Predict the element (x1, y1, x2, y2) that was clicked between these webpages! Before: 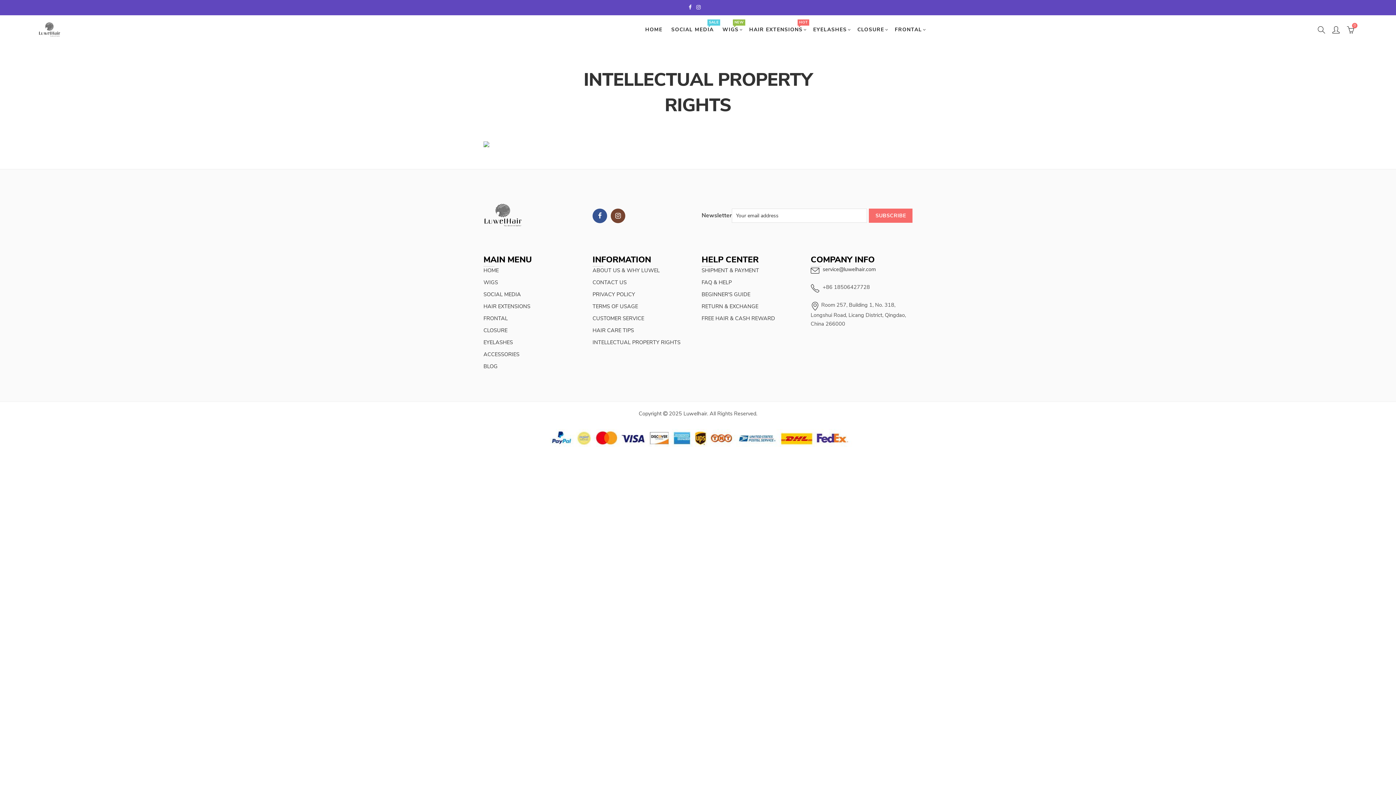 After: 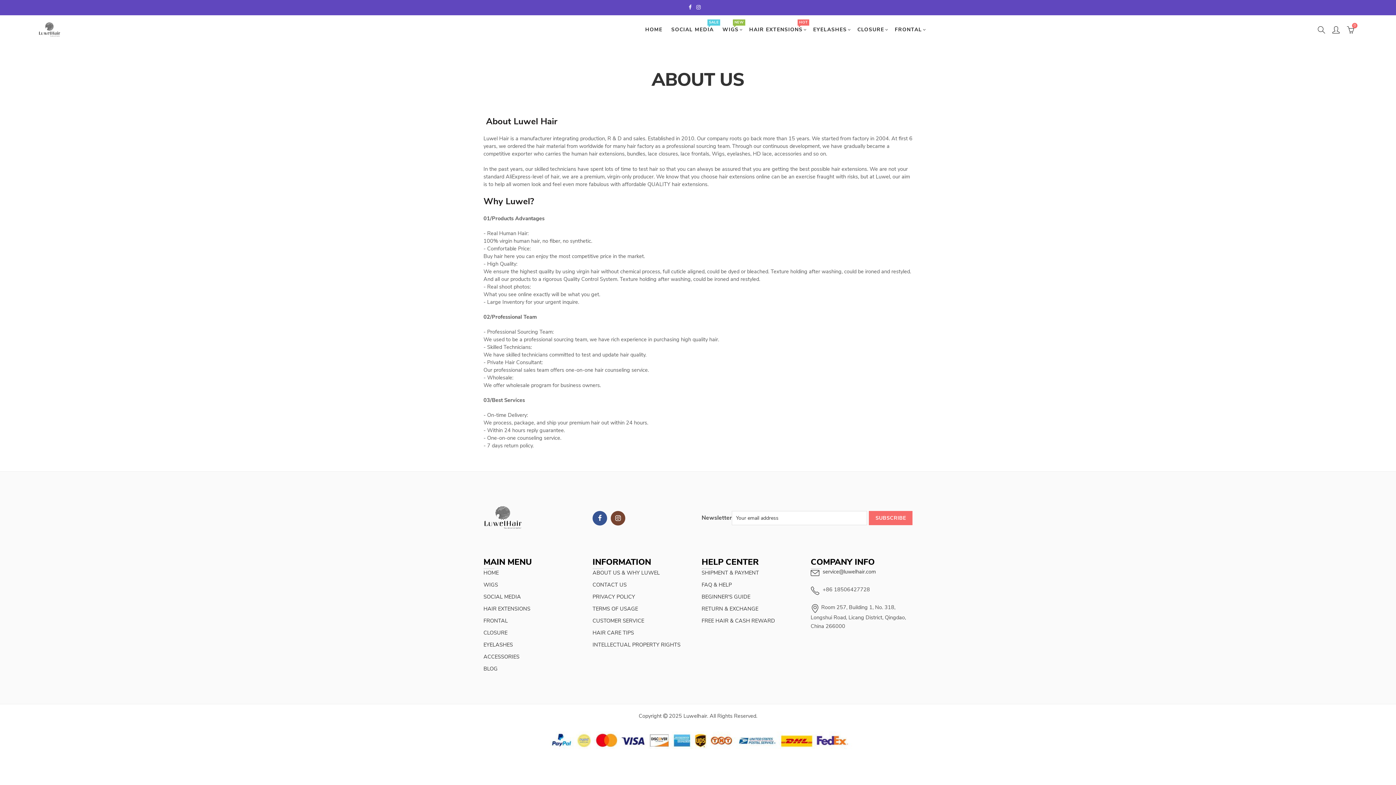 Action: bbox: (592, 264, 660, 276) label: ABOUT US & WHY LUWEL